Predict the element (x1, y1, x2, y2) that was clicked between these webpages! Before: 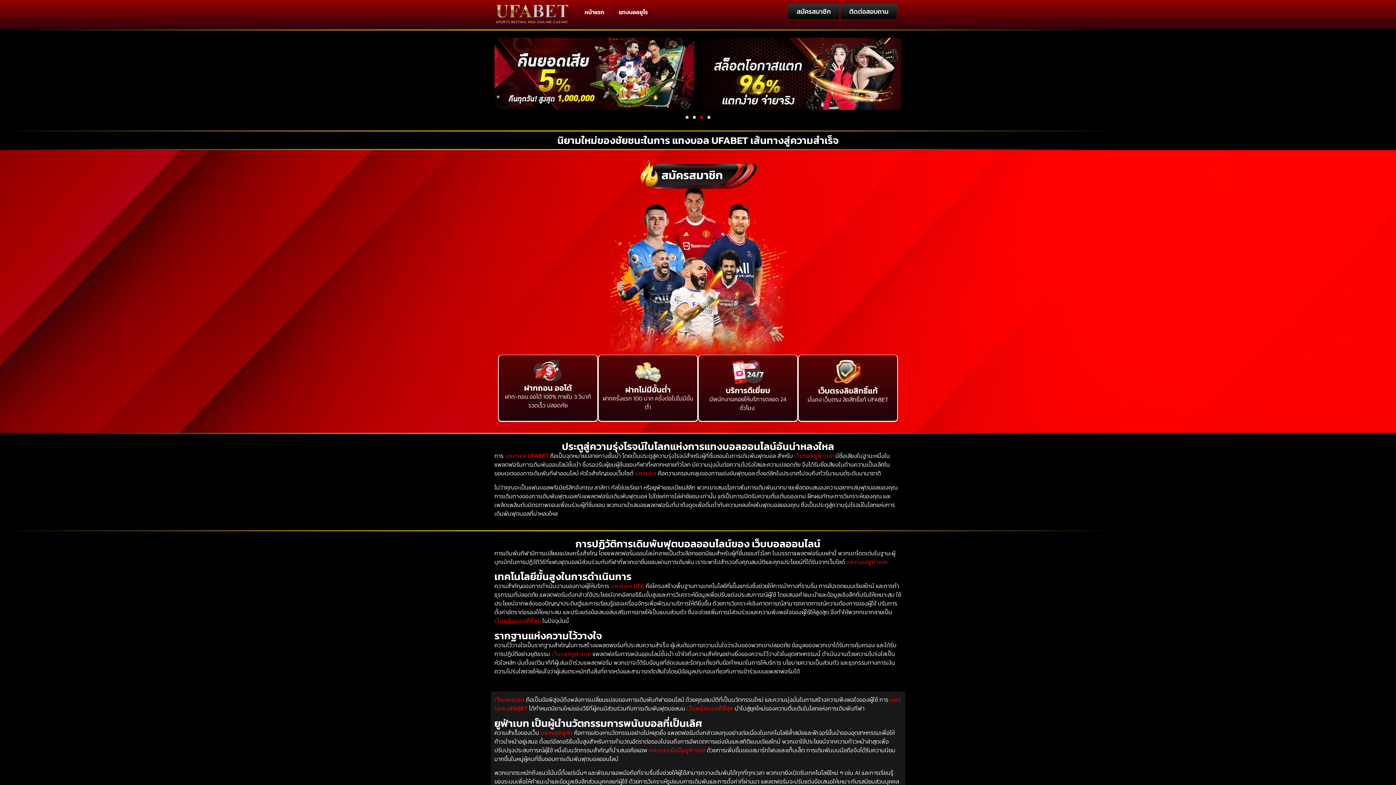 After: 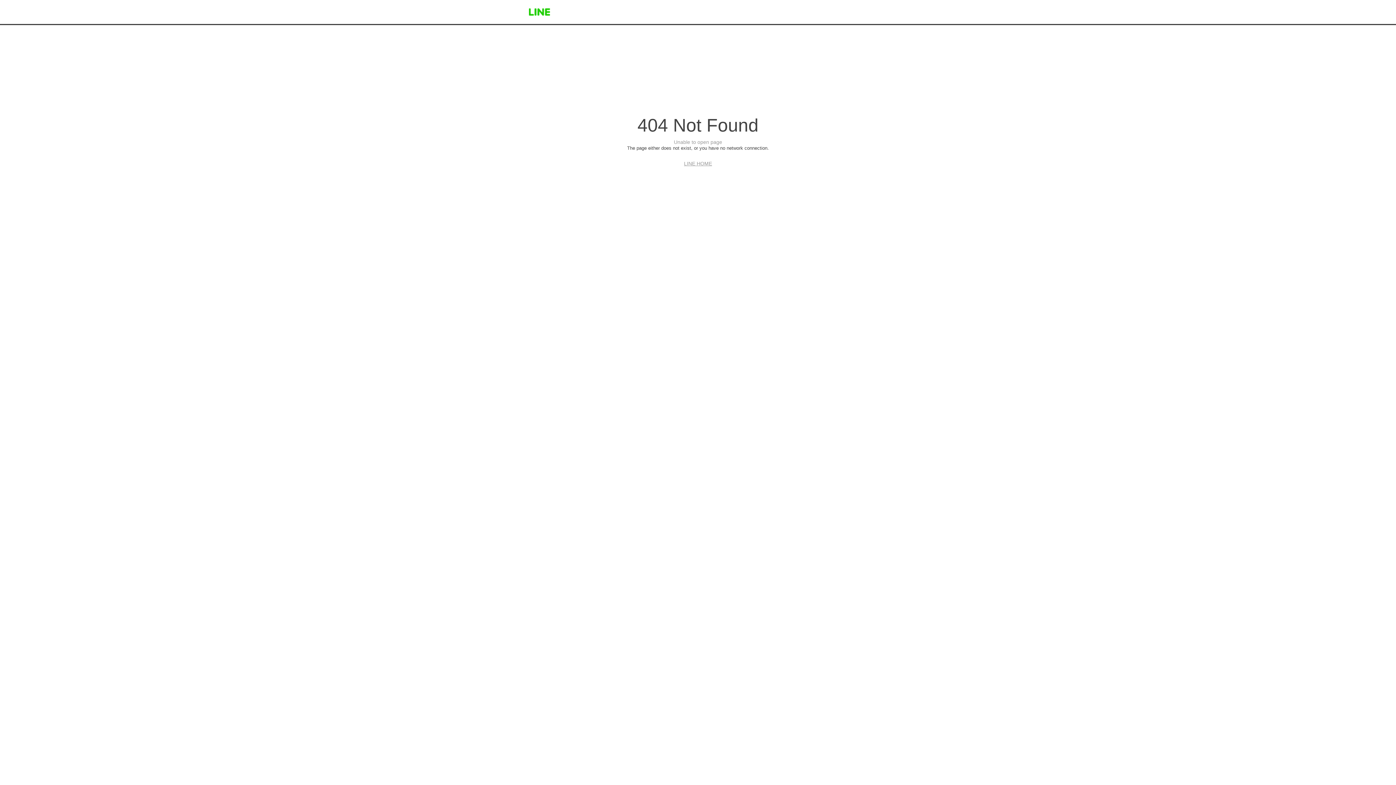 Action: bbox: (840, 3, 897, 19) label: ติดต่อสอบถาม